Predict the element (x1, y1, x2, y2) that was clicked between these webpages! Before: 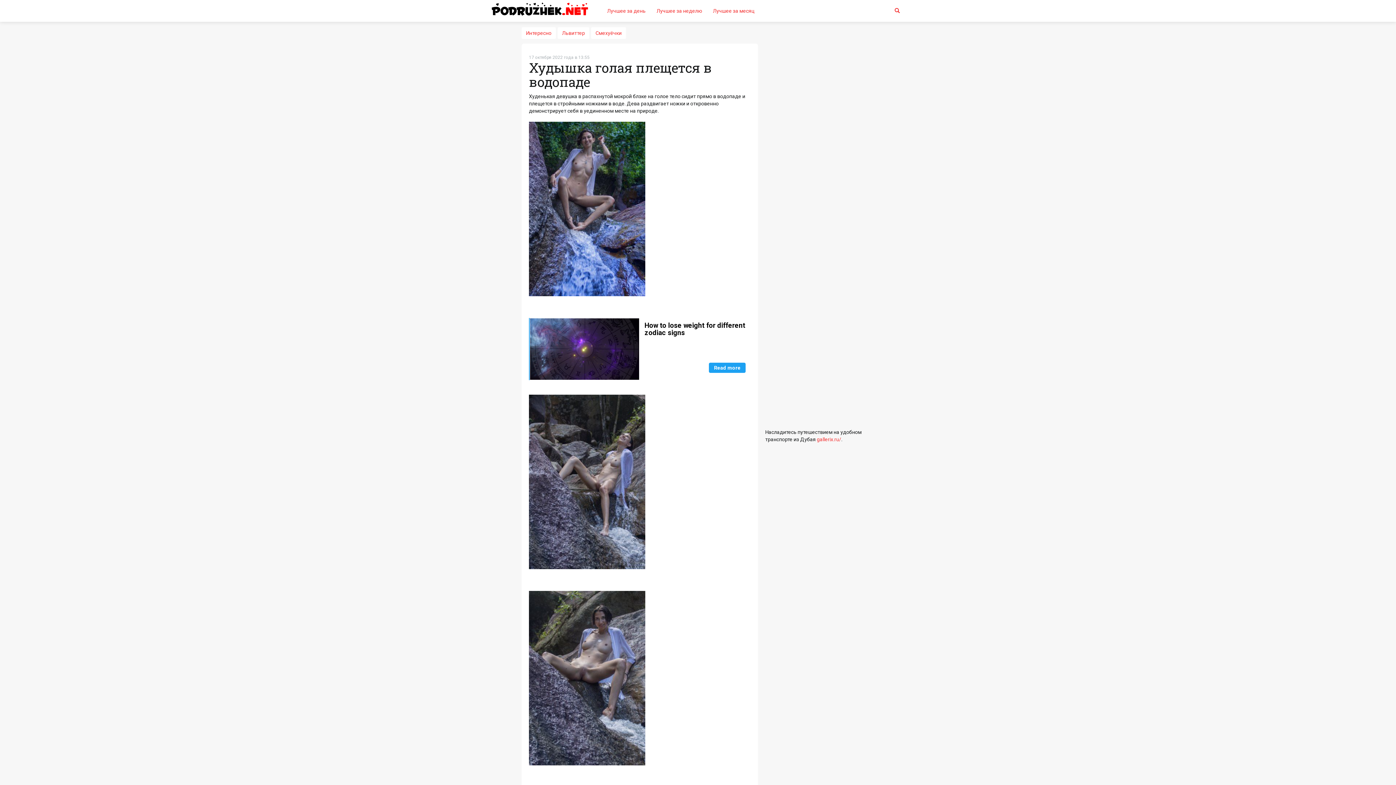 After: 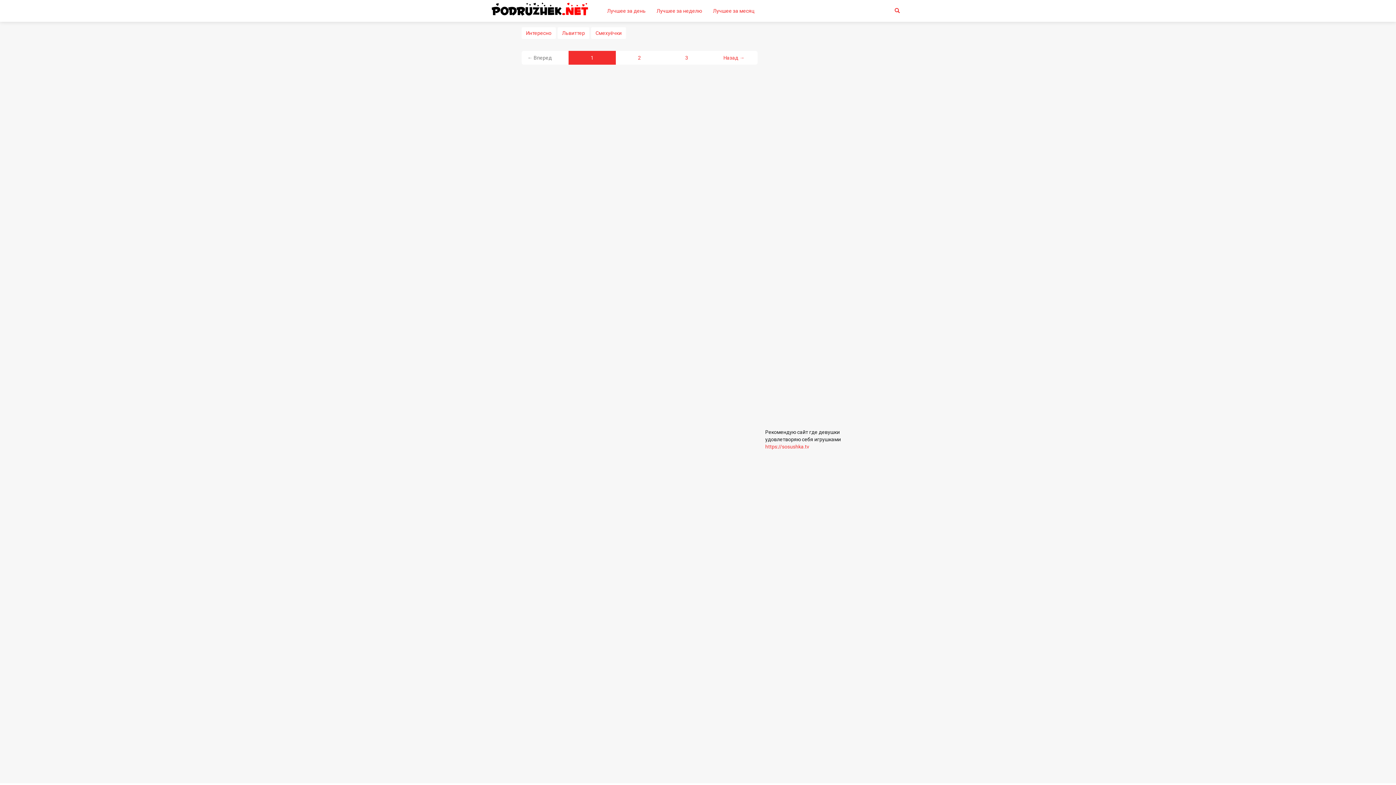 Action: bbox: (707, 1, 760, 20) label: Лучшее за месяц